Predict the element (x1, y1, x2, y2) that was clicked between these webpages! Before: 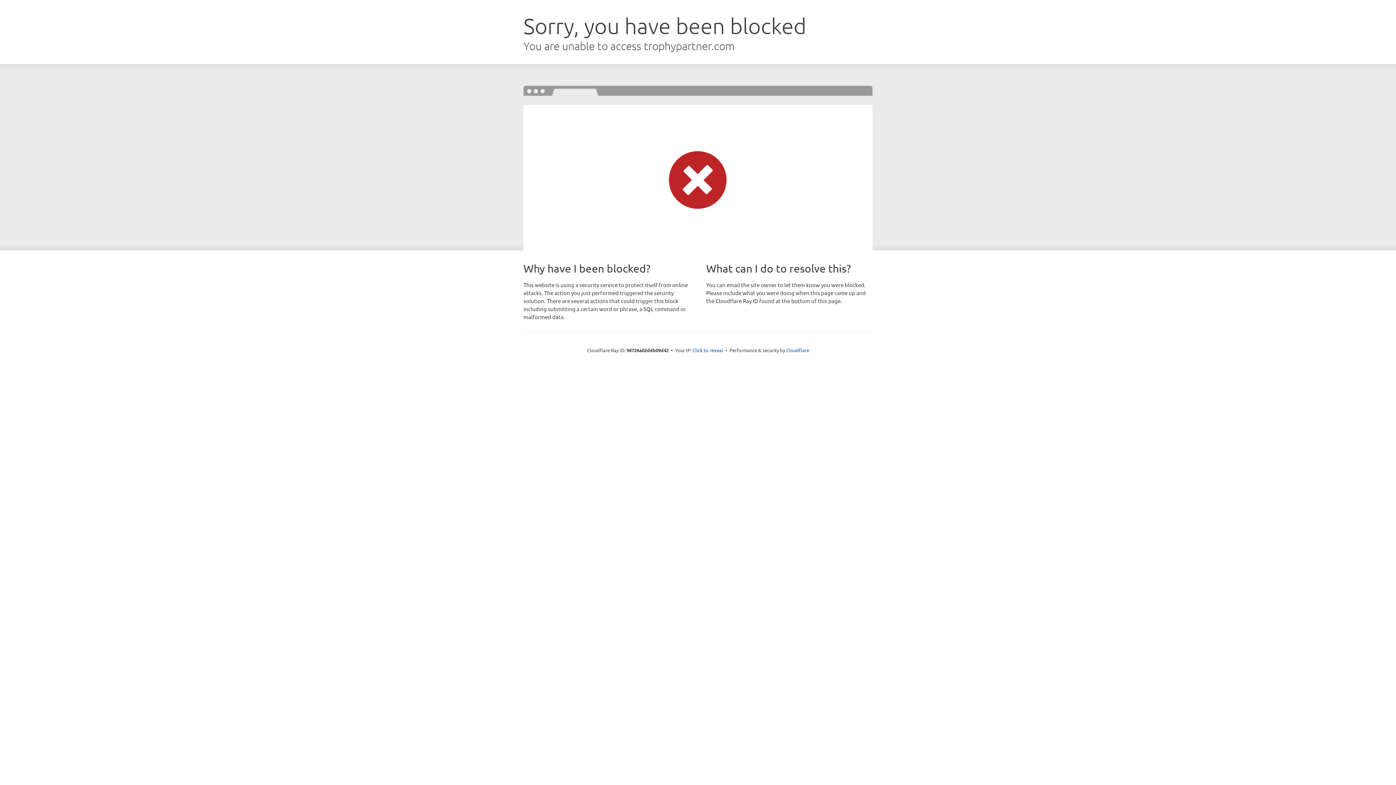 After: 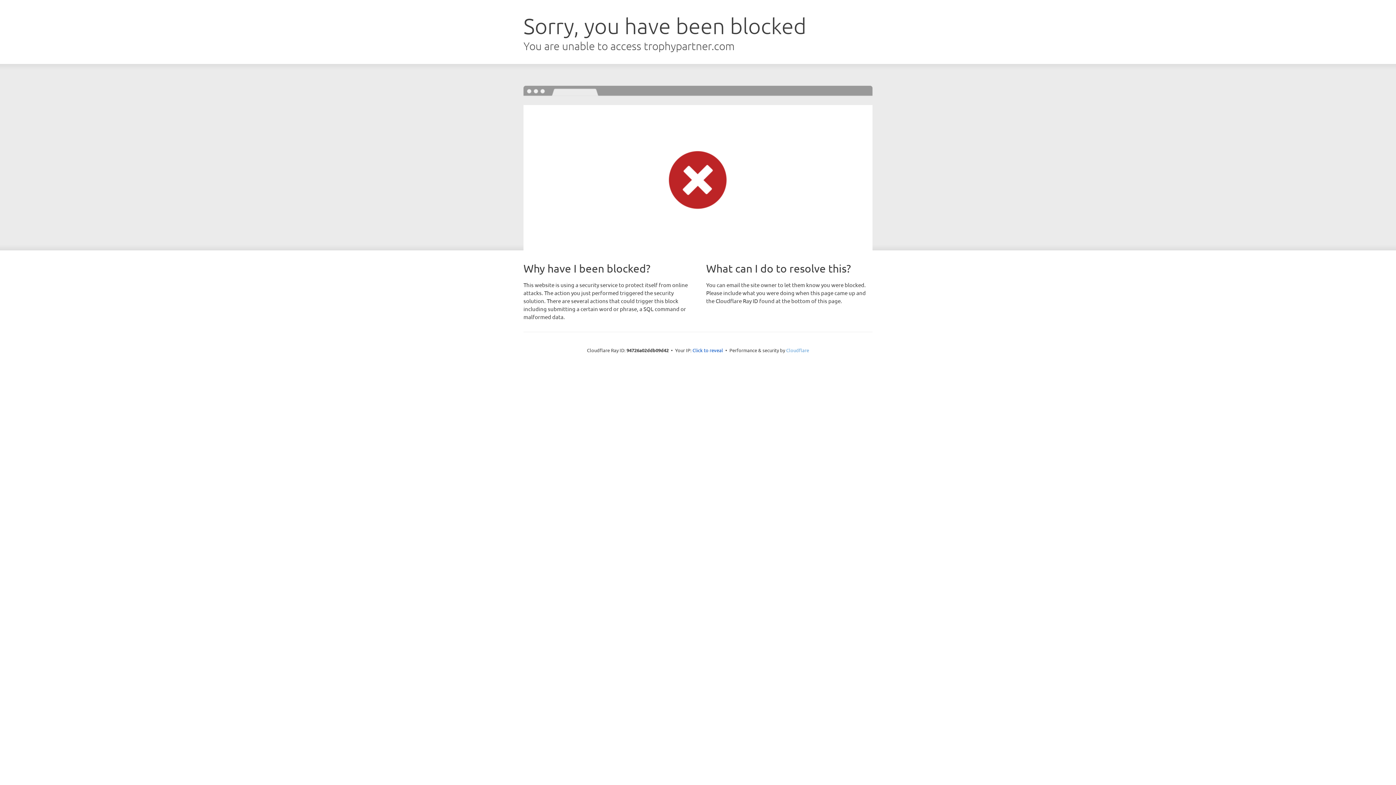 Action: label: Cloudflare bbox: (786, 347, 809, 353)